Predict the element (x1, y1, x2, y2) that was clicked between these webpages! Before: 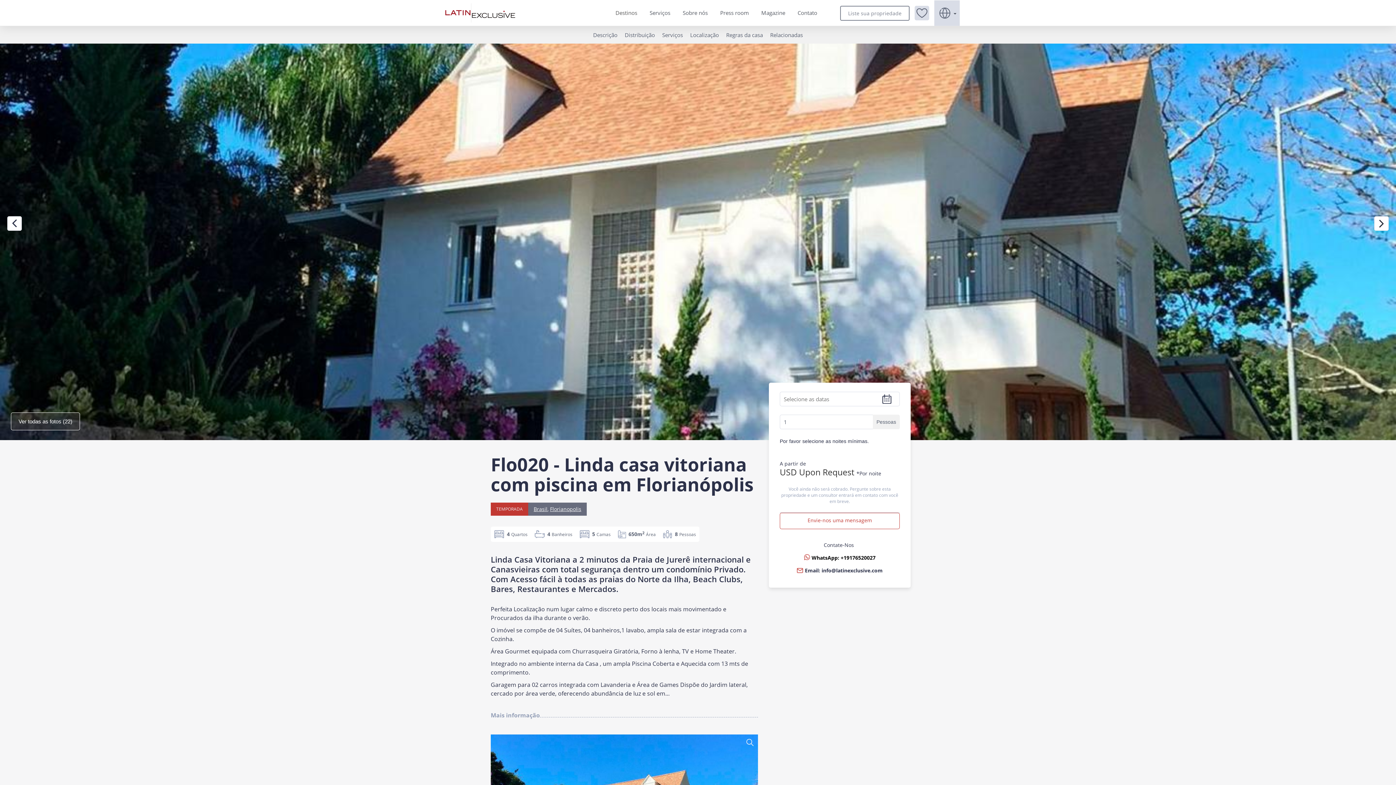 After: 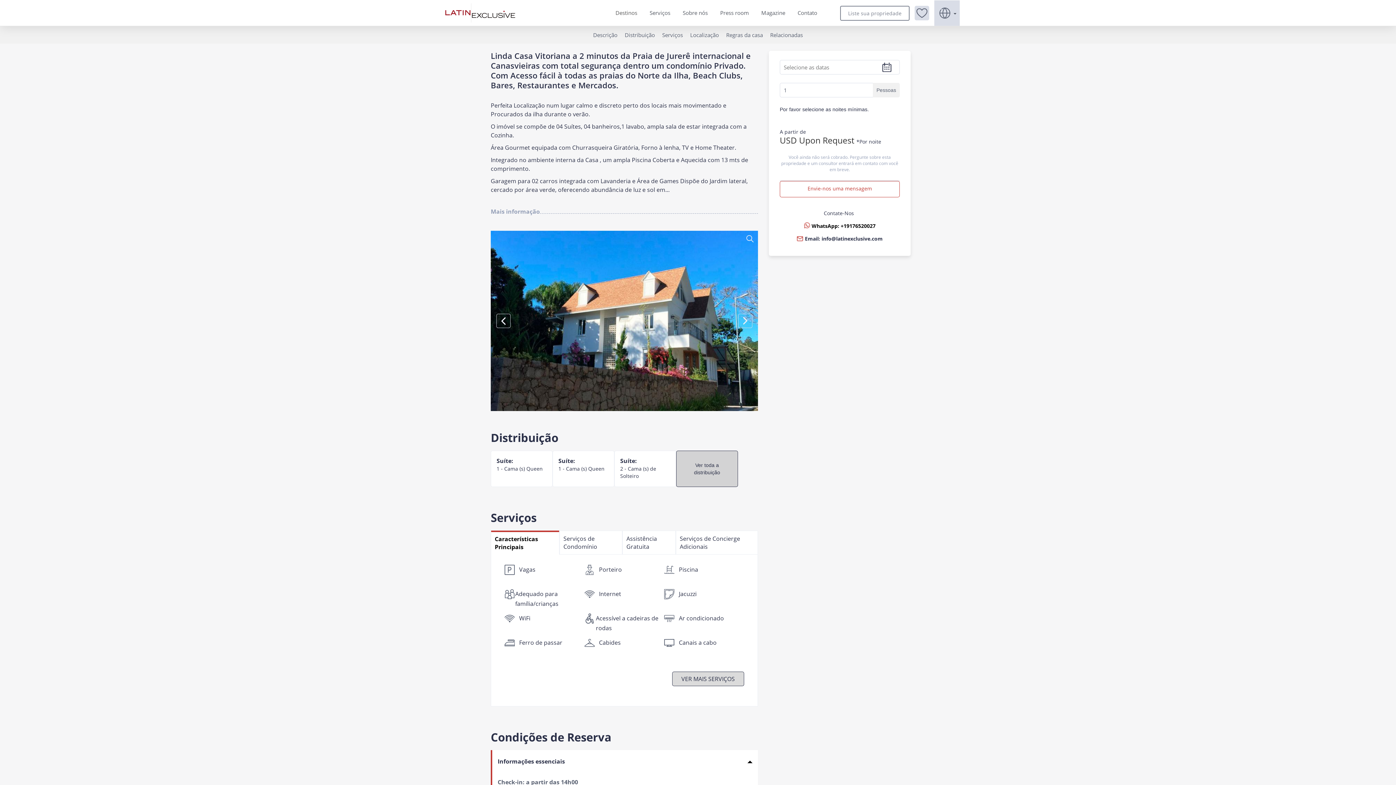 Action: label: Descrição bbox: (589, 31, 621, 38)